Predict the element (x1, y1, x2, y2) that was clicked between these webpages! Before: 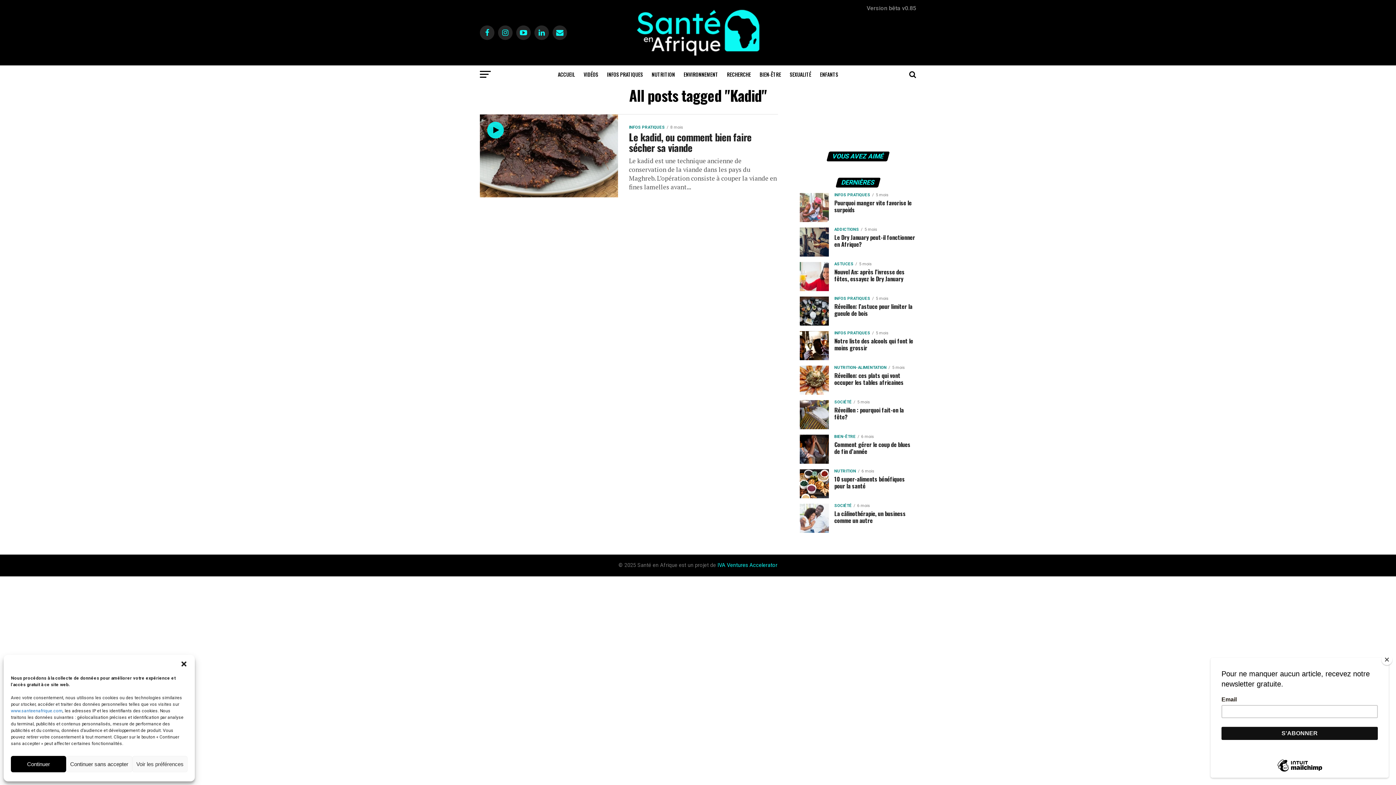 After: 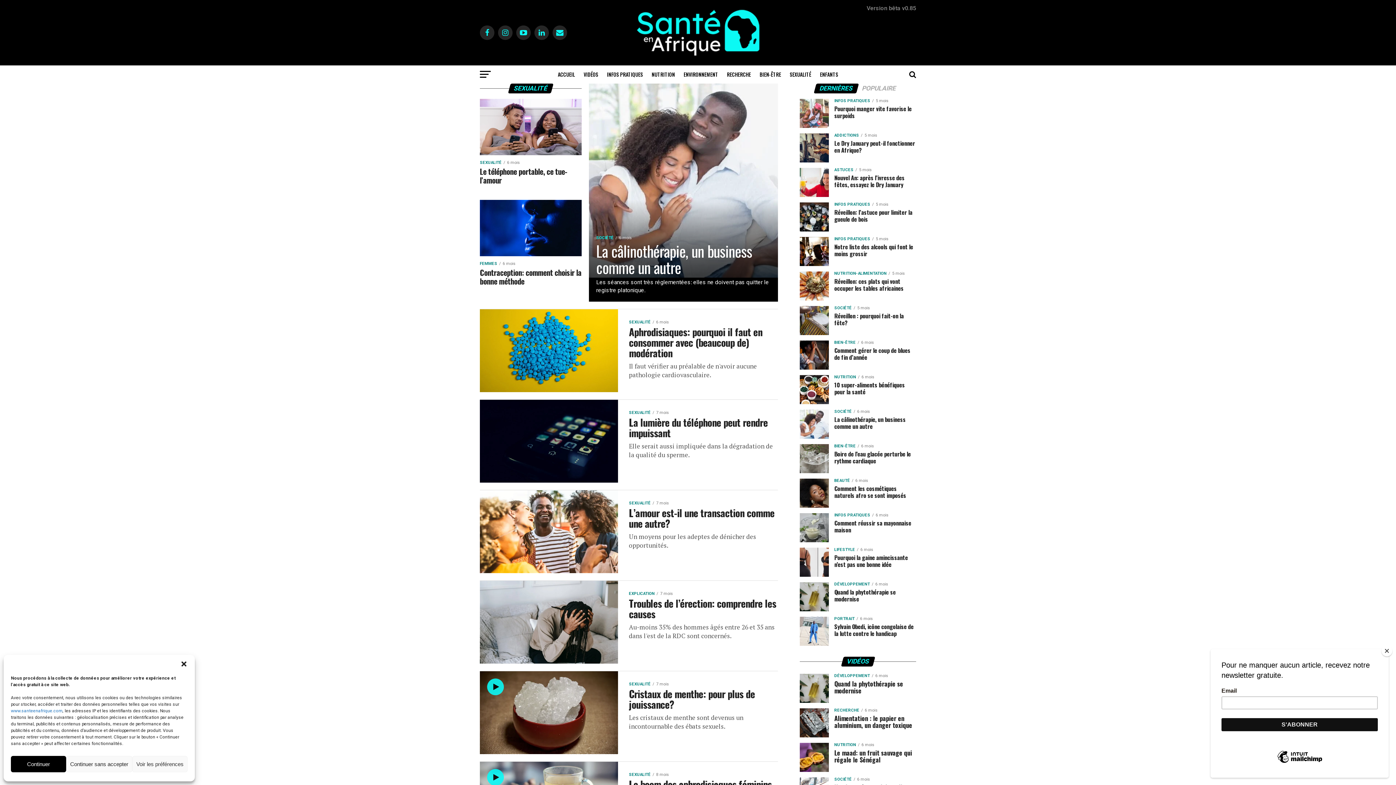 Action: bbox: (785, 65, 815, 83) label: SEXUALITÉ